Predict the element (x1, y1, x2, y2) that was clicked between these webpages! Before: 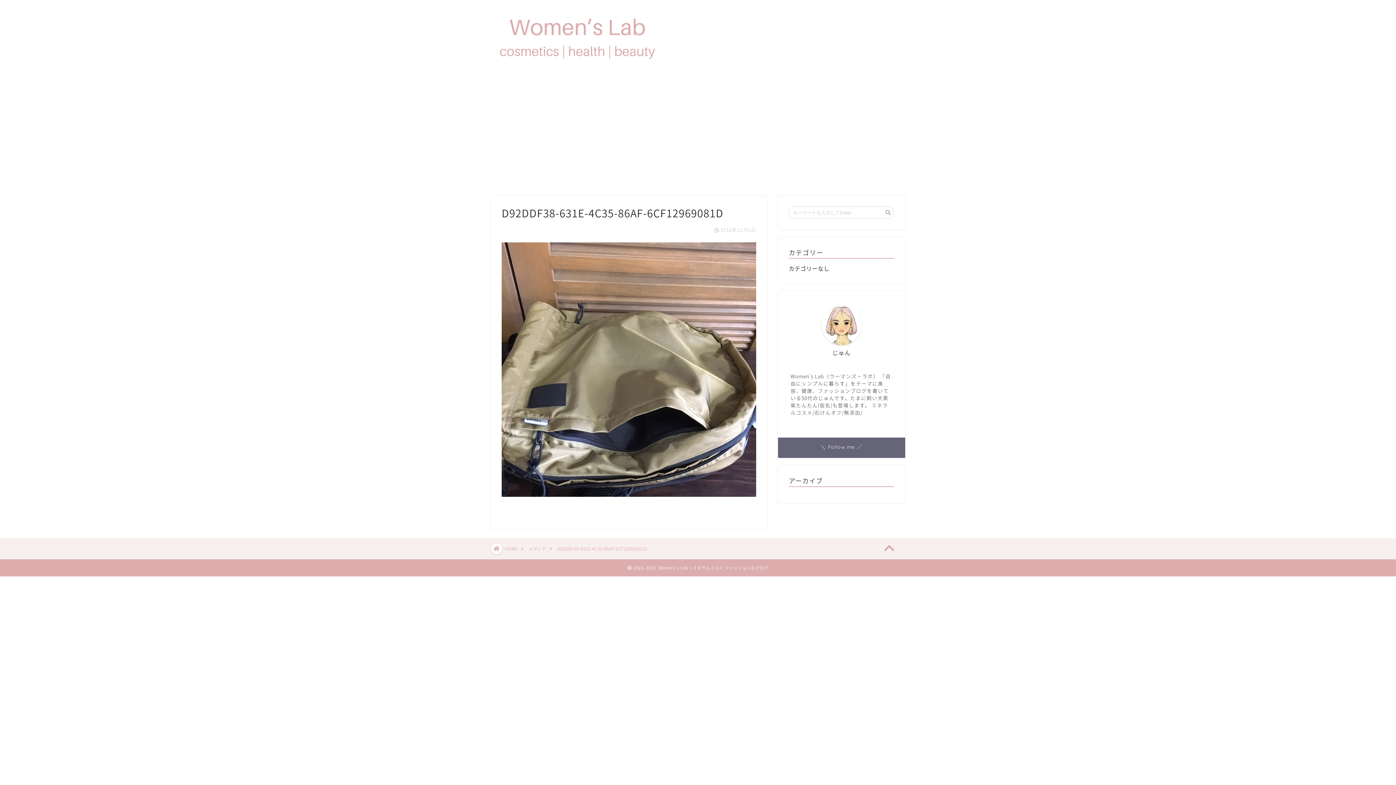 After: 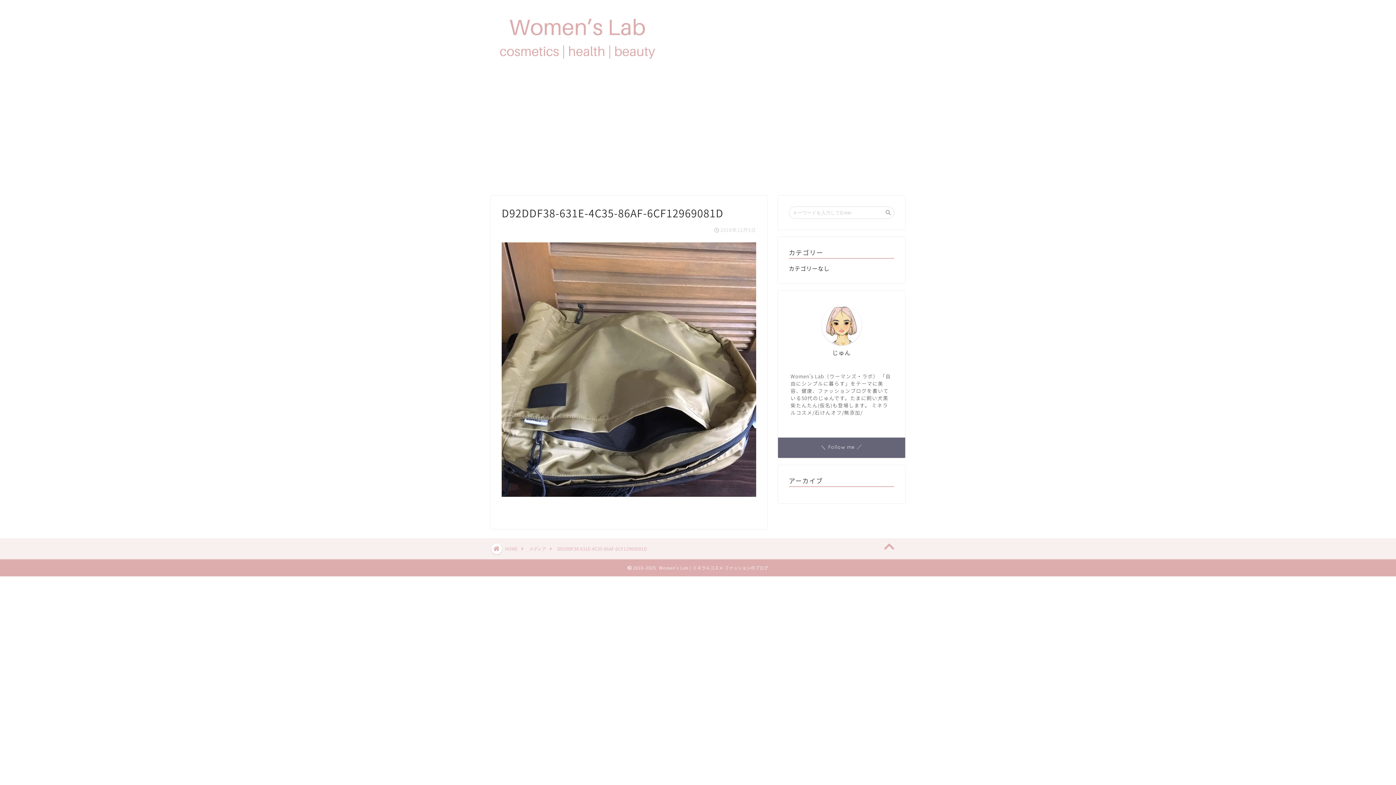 Action: bbox: (873, 535, 905, 559)